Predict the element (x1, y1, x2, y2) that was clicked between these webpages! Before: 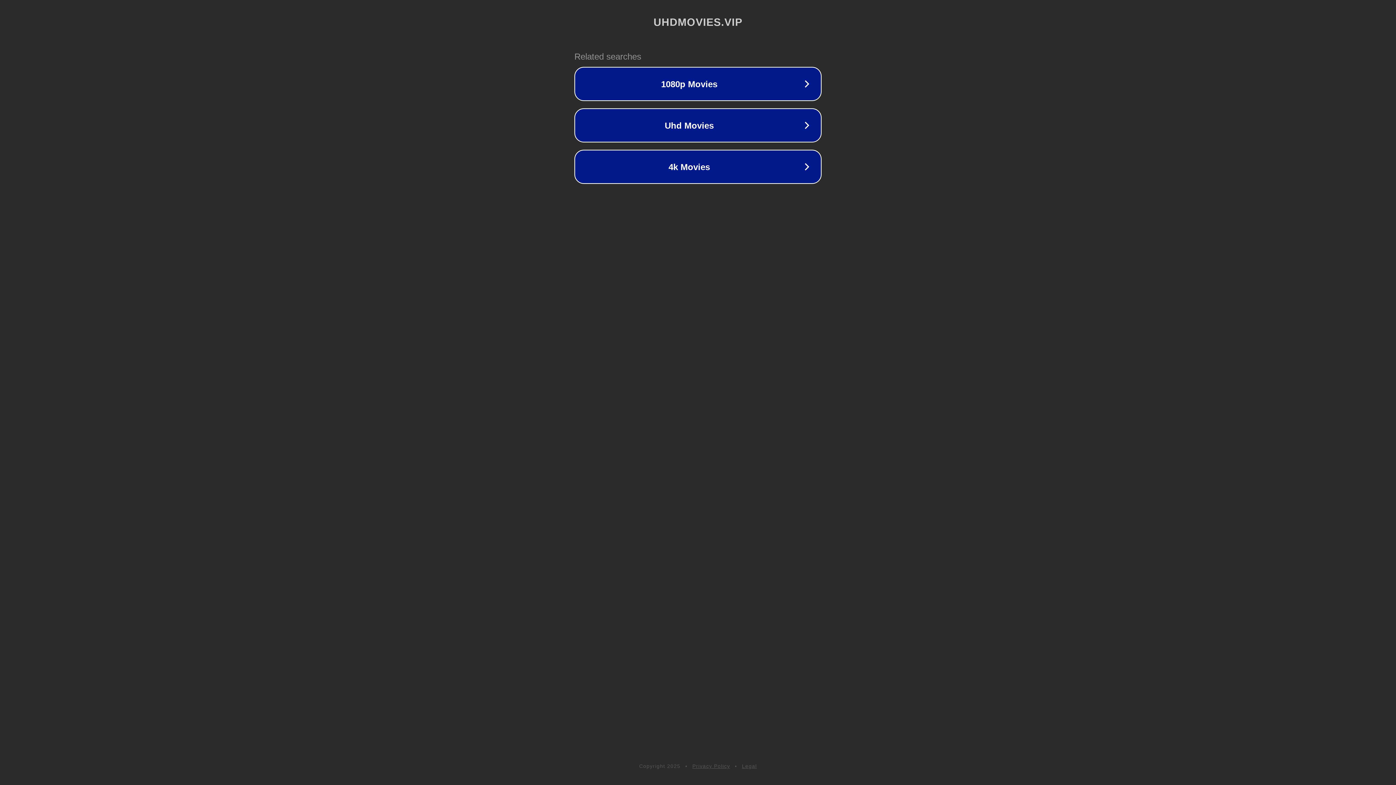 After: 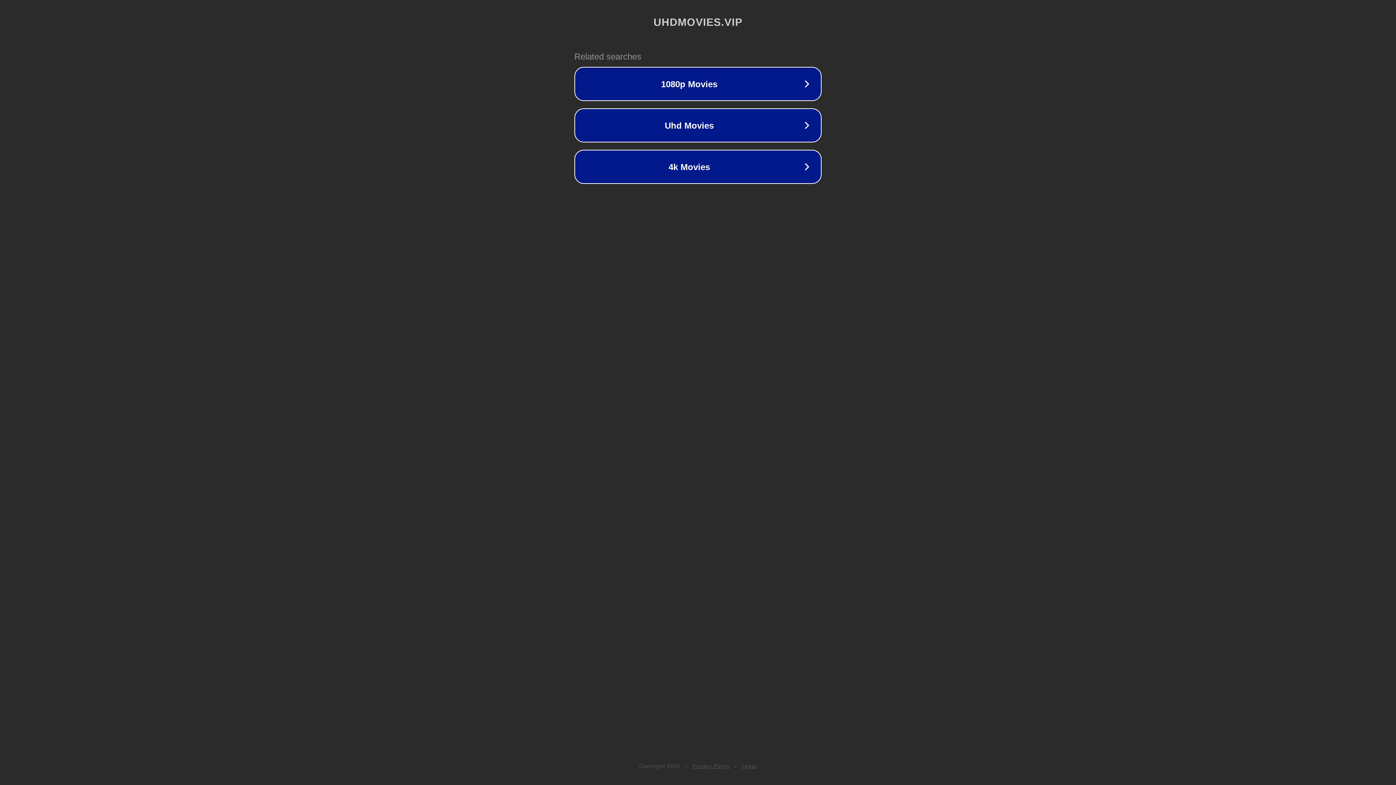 Action: bbox: (742, 763, 757, 769) label: Legal